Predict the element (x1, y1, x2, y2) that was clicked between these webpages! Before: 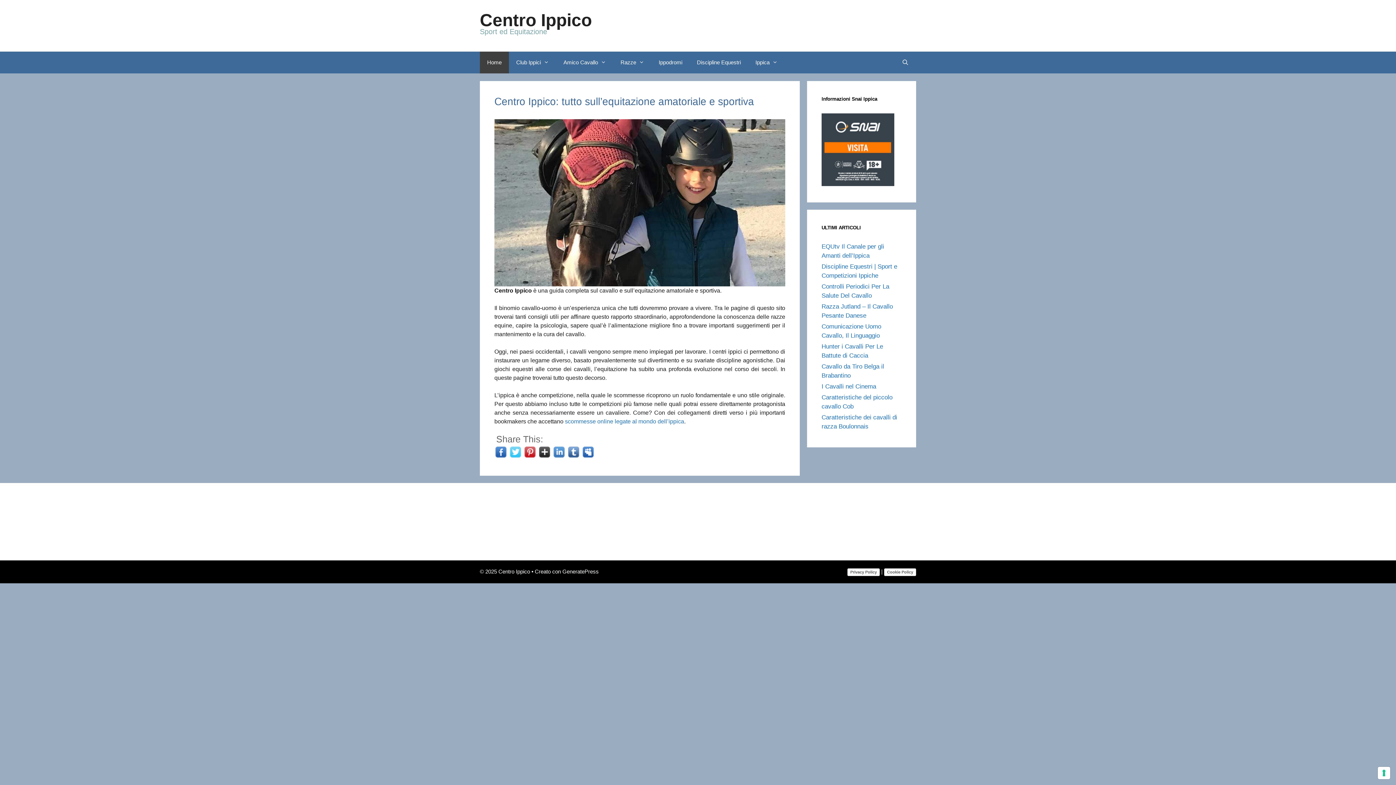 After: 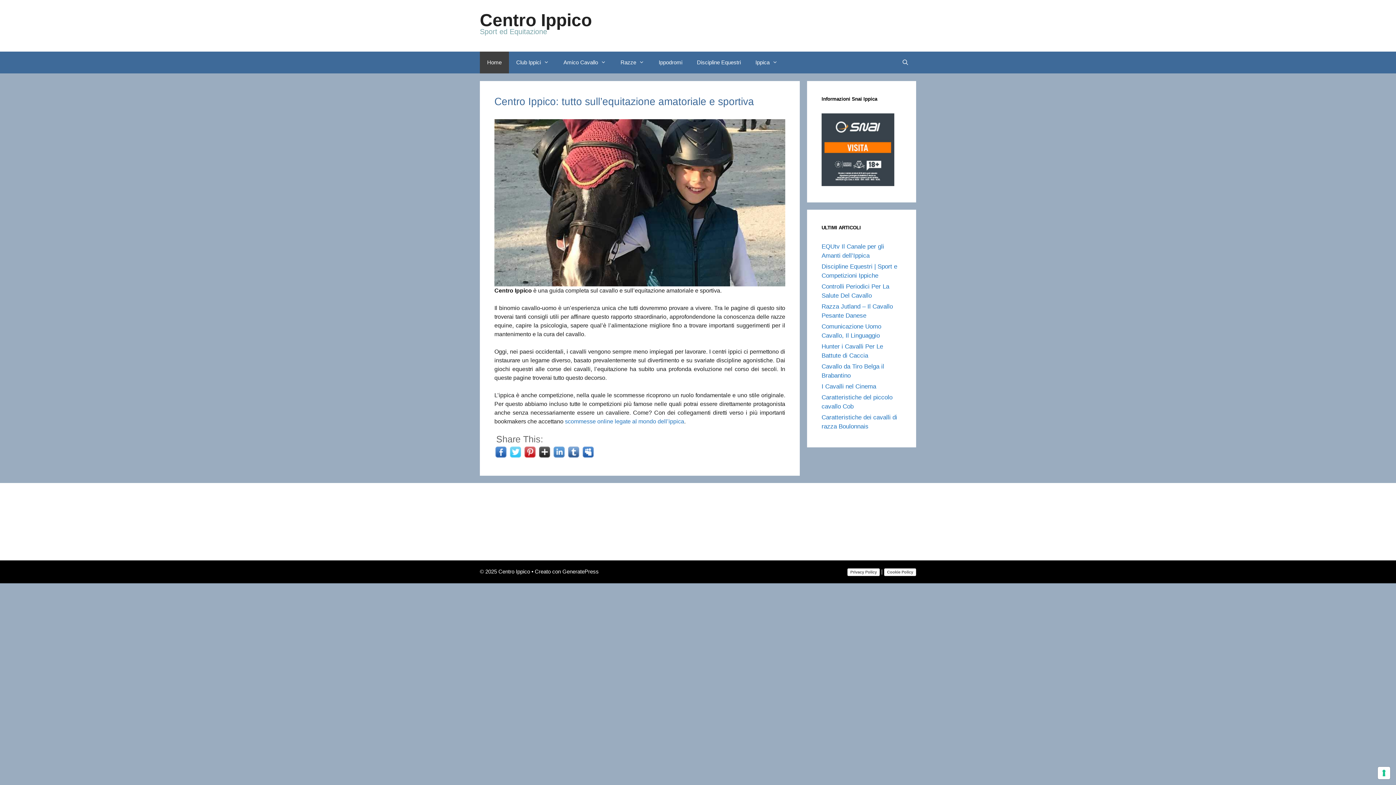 Action: bbox: (524, 446, 535, 457)